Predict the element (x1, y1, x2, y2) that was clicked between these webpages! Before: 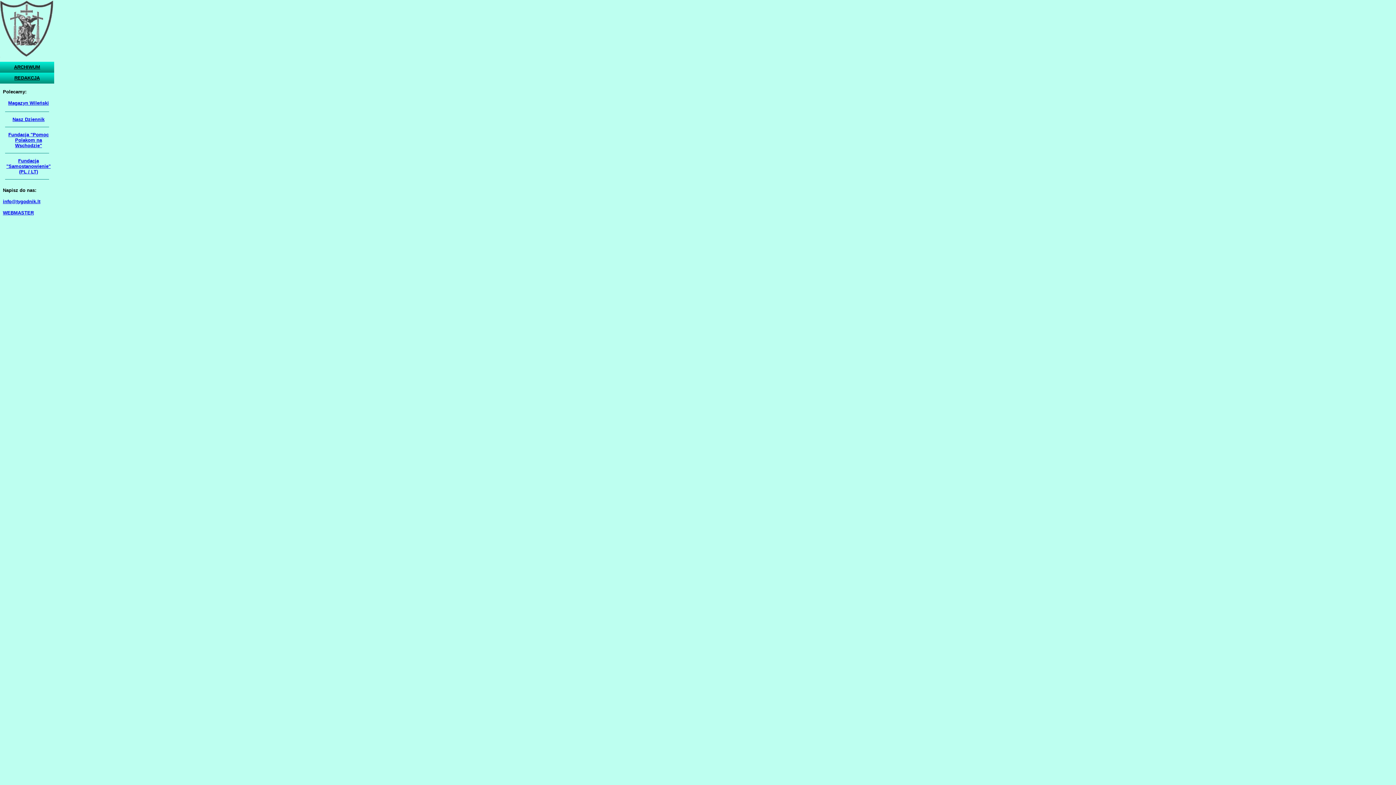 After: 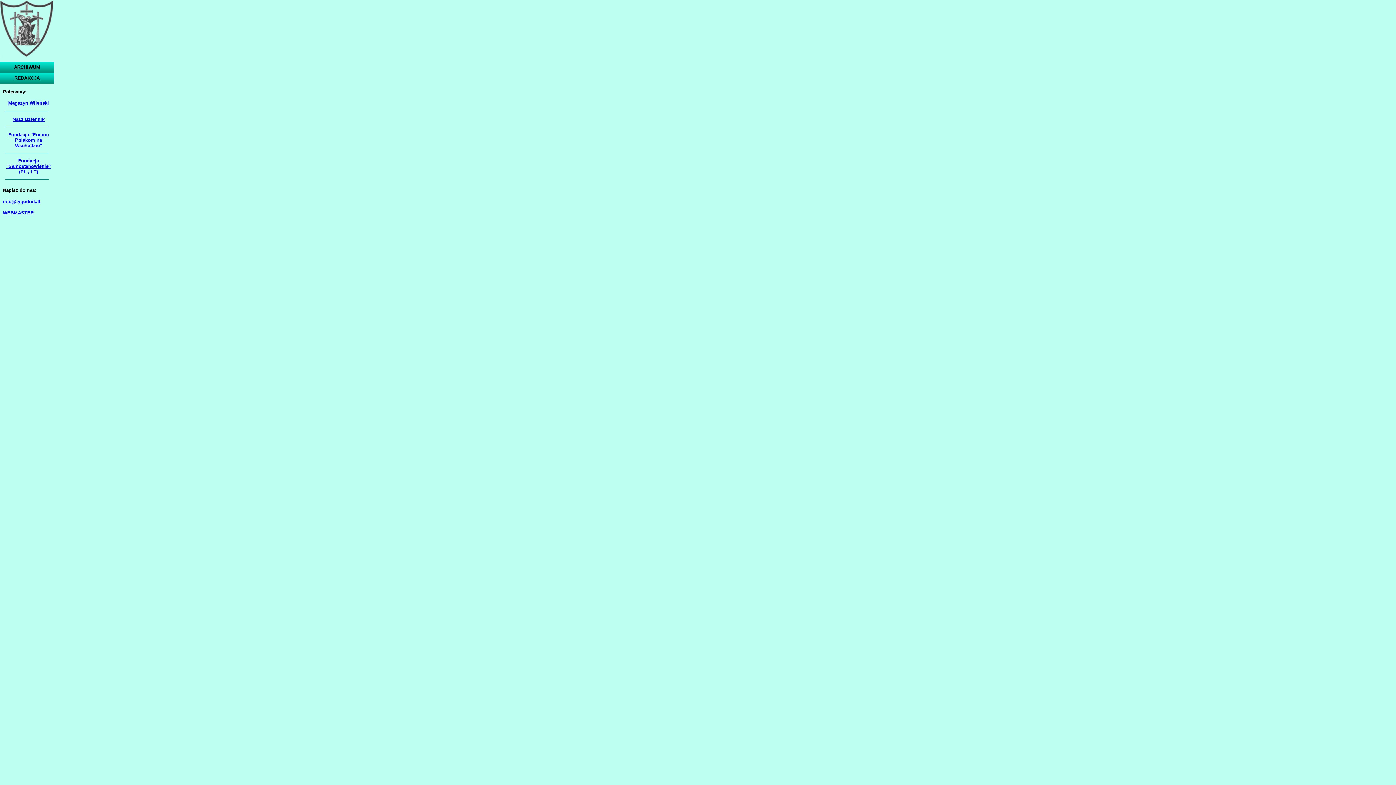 Action: bbox: (12, 116, 44, 122) label: Nasz Dziennik